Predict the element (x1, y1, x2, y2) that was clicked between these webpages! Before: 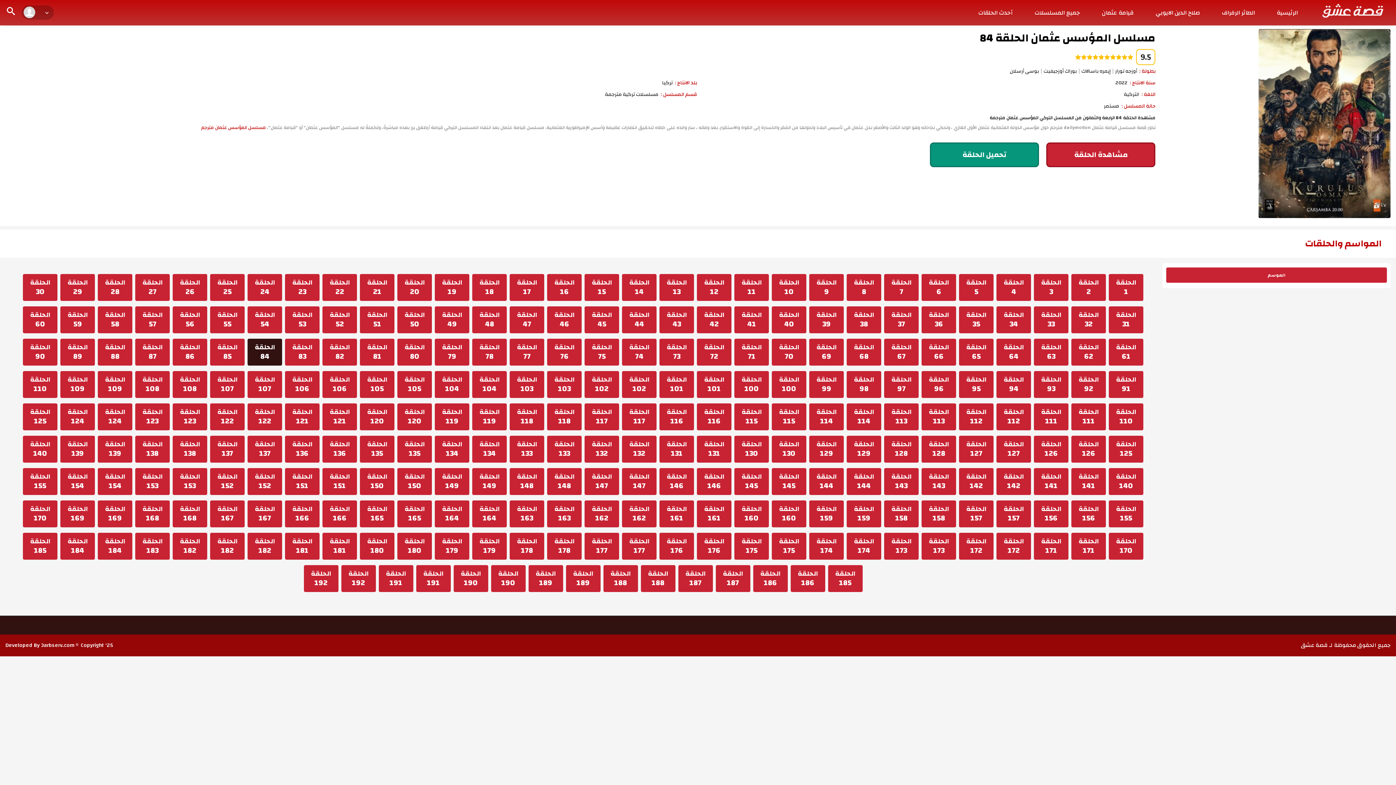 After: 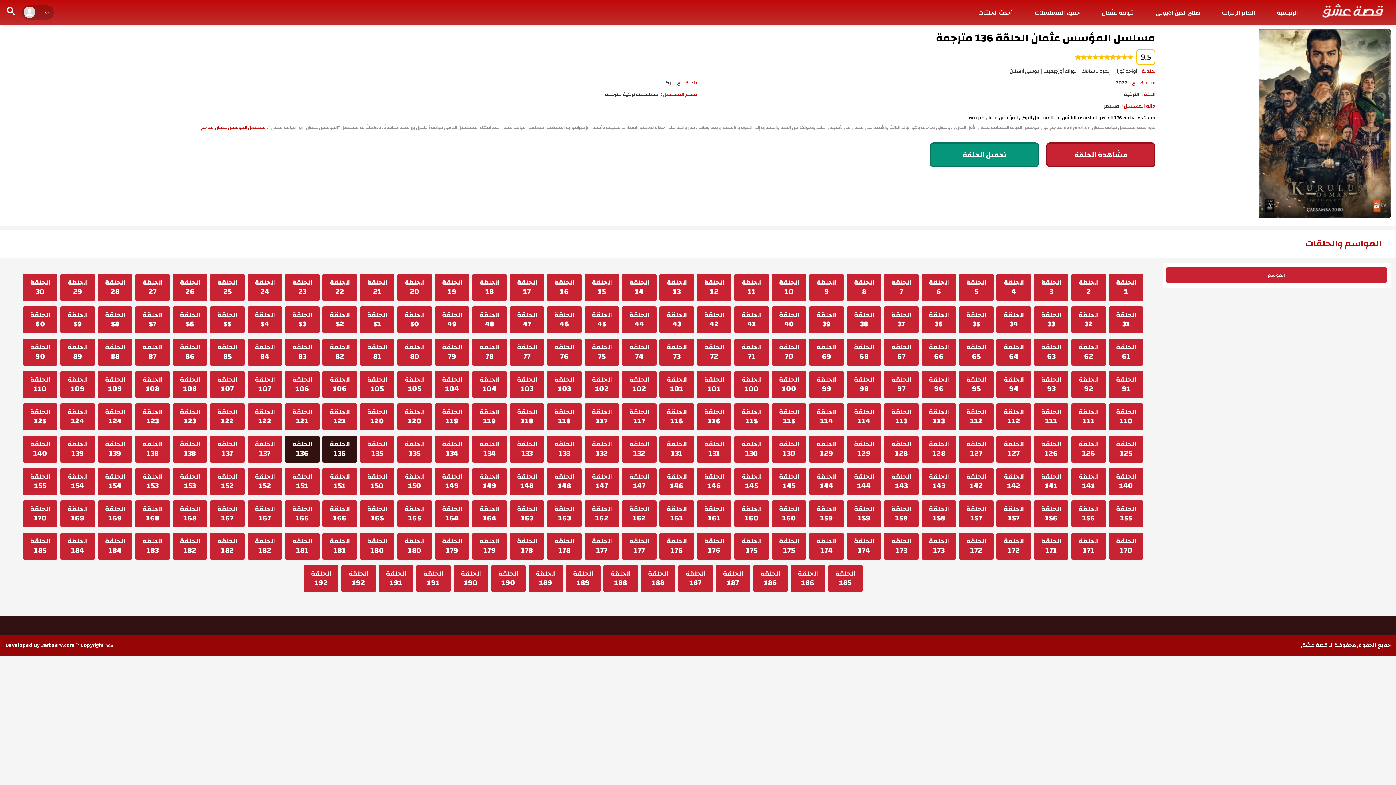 Action: label: الحلقة
136 bbox: (285, 436, 319, 462)